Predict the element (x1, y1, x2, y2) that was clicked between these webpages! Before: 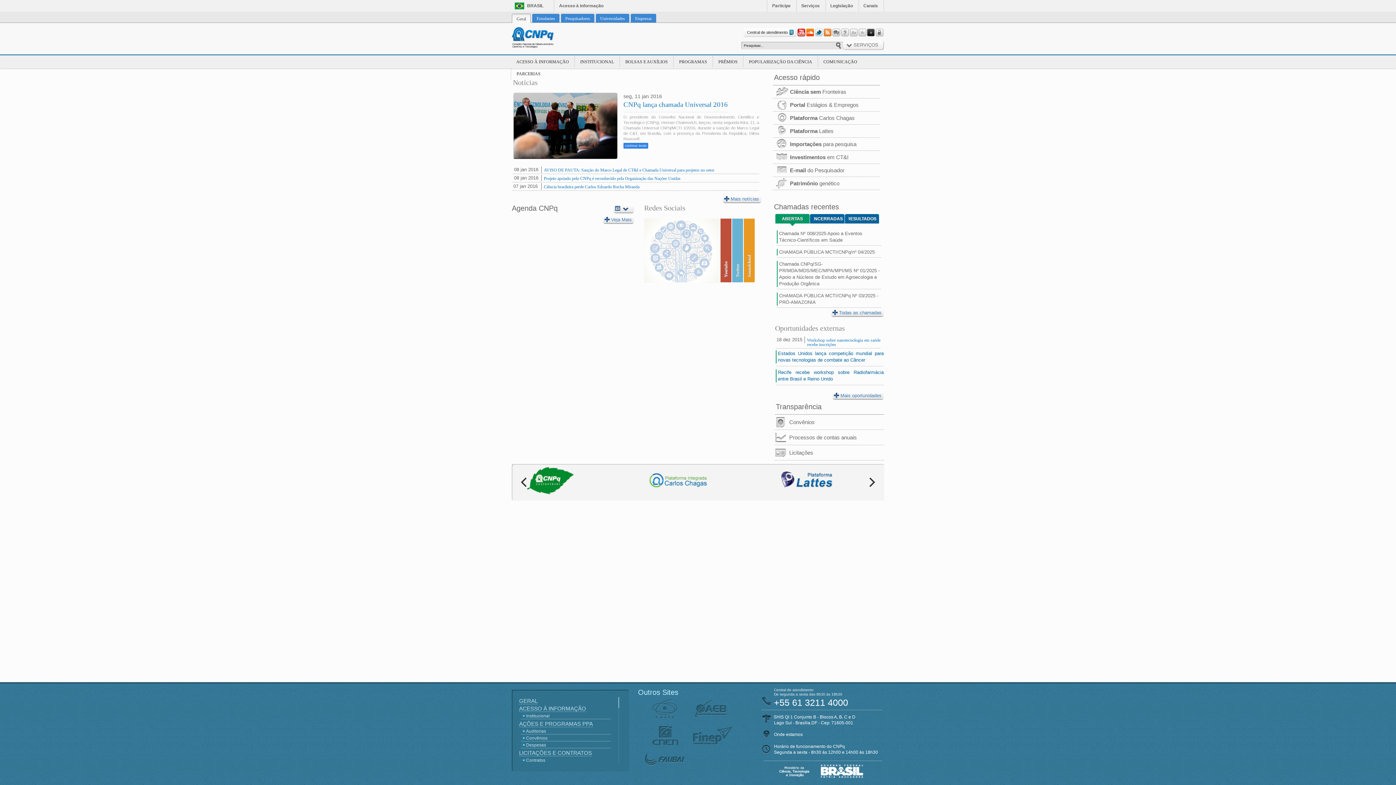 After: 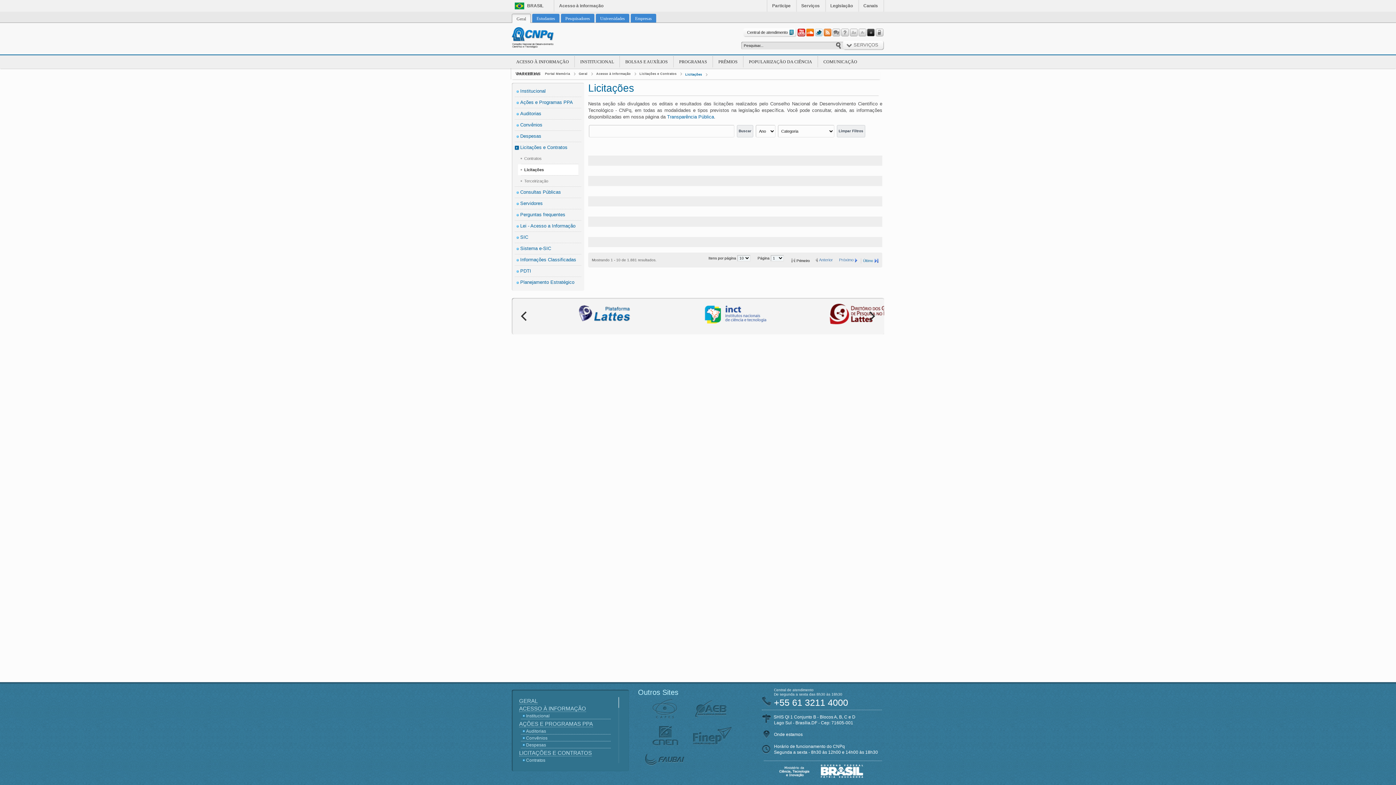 Action: bbox: (774, 445, 884, 460) label: Licitações